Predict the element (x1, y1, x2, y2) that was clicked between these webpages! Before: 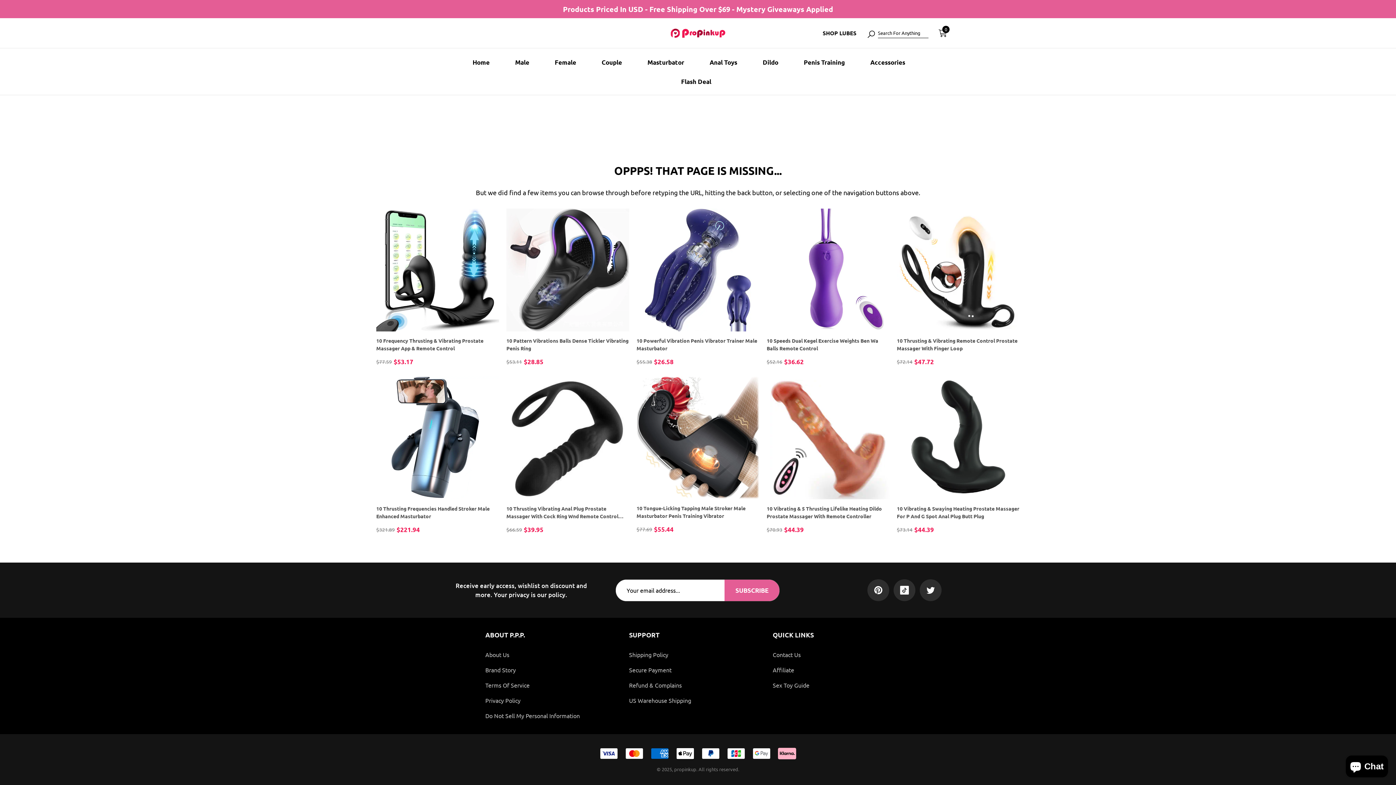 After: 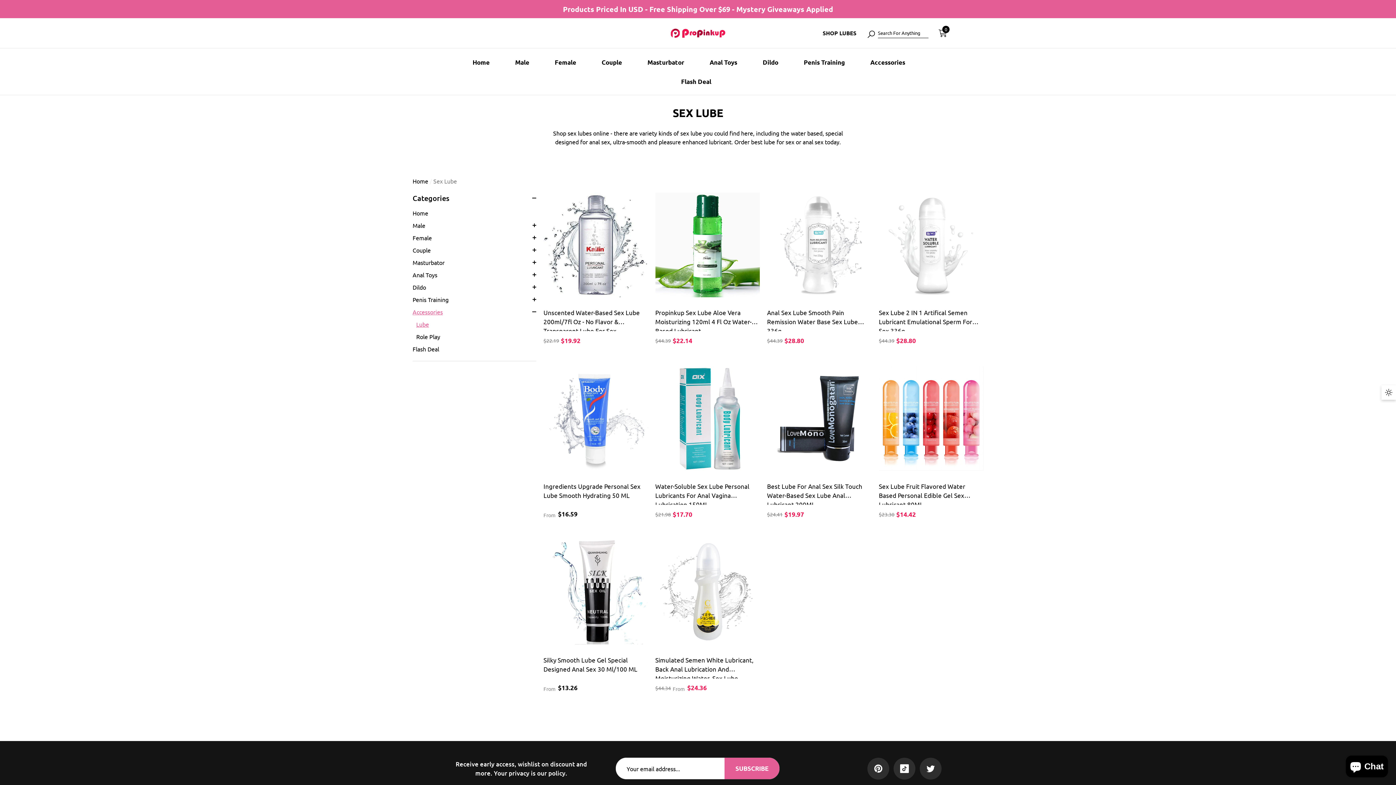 Action: bbox: (822, 29, 856, 37) label: SHOP LUBES